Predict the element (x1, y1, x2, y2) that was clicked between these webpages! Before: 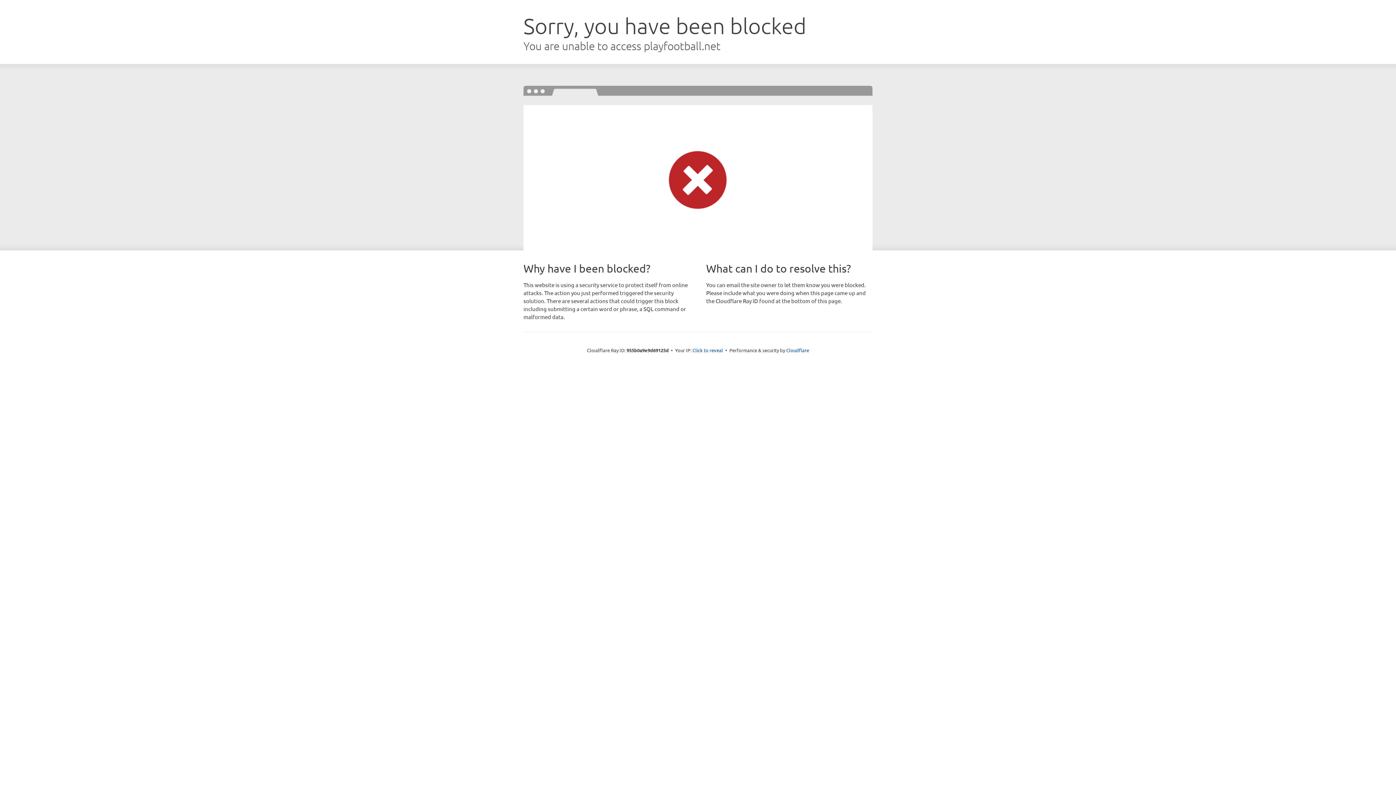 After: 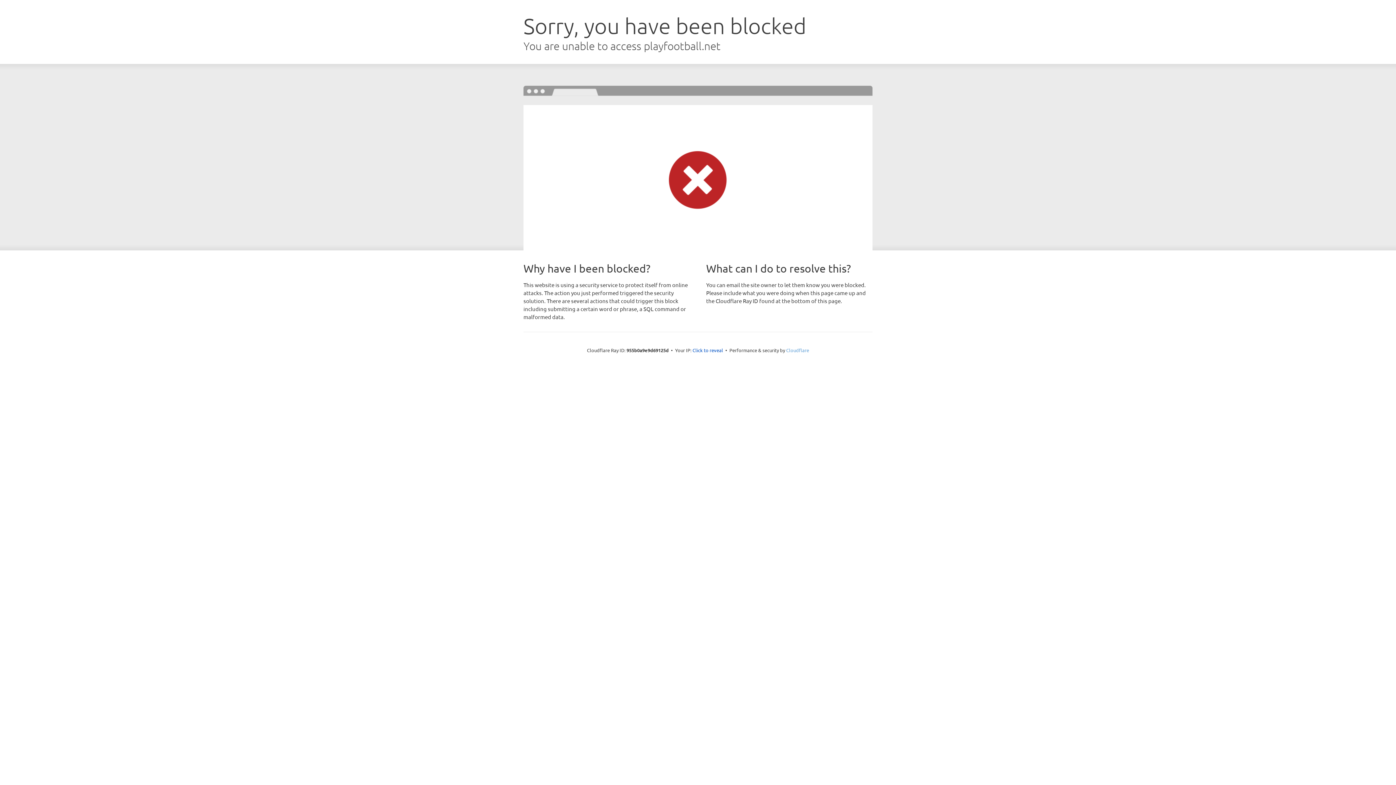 Action: label: Cloudflare bbox: (786, 347, 809, 353)